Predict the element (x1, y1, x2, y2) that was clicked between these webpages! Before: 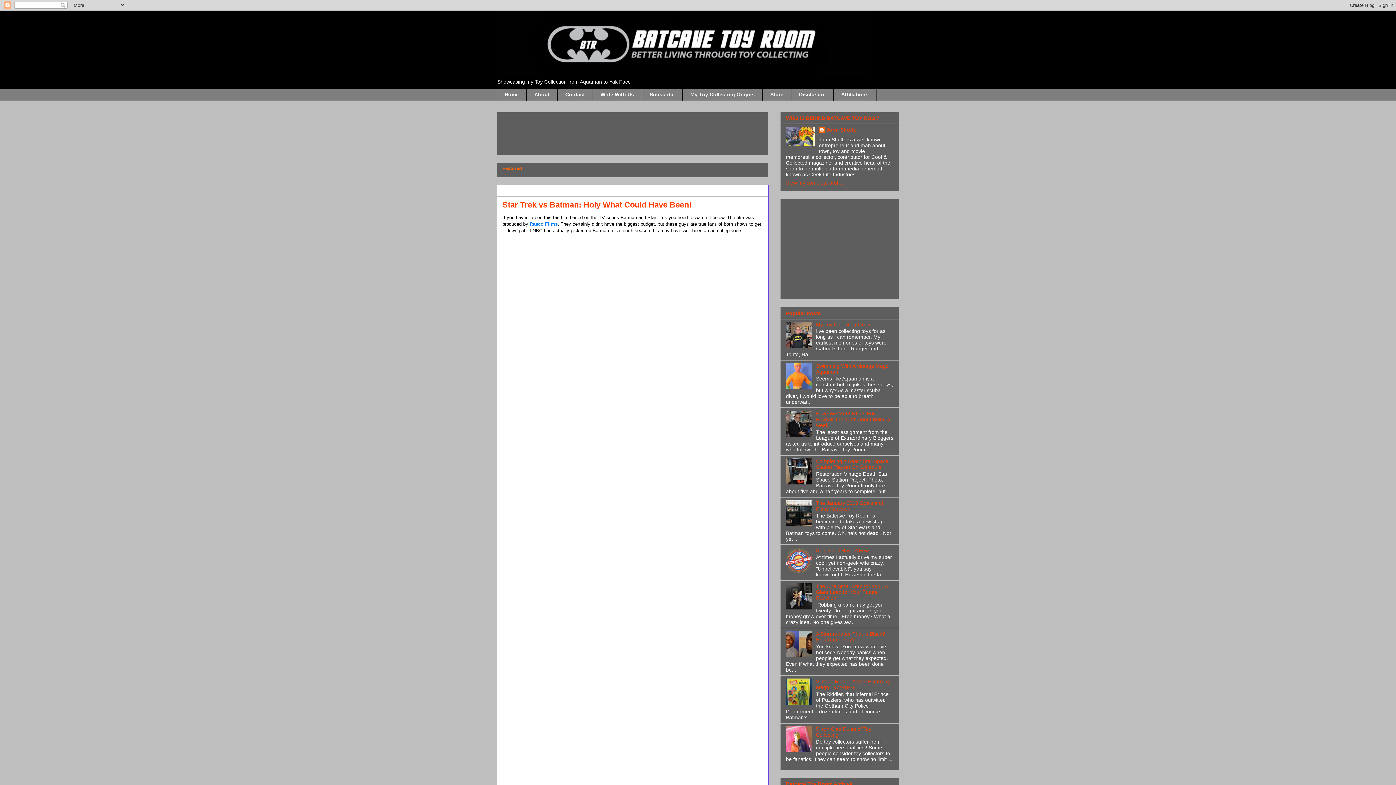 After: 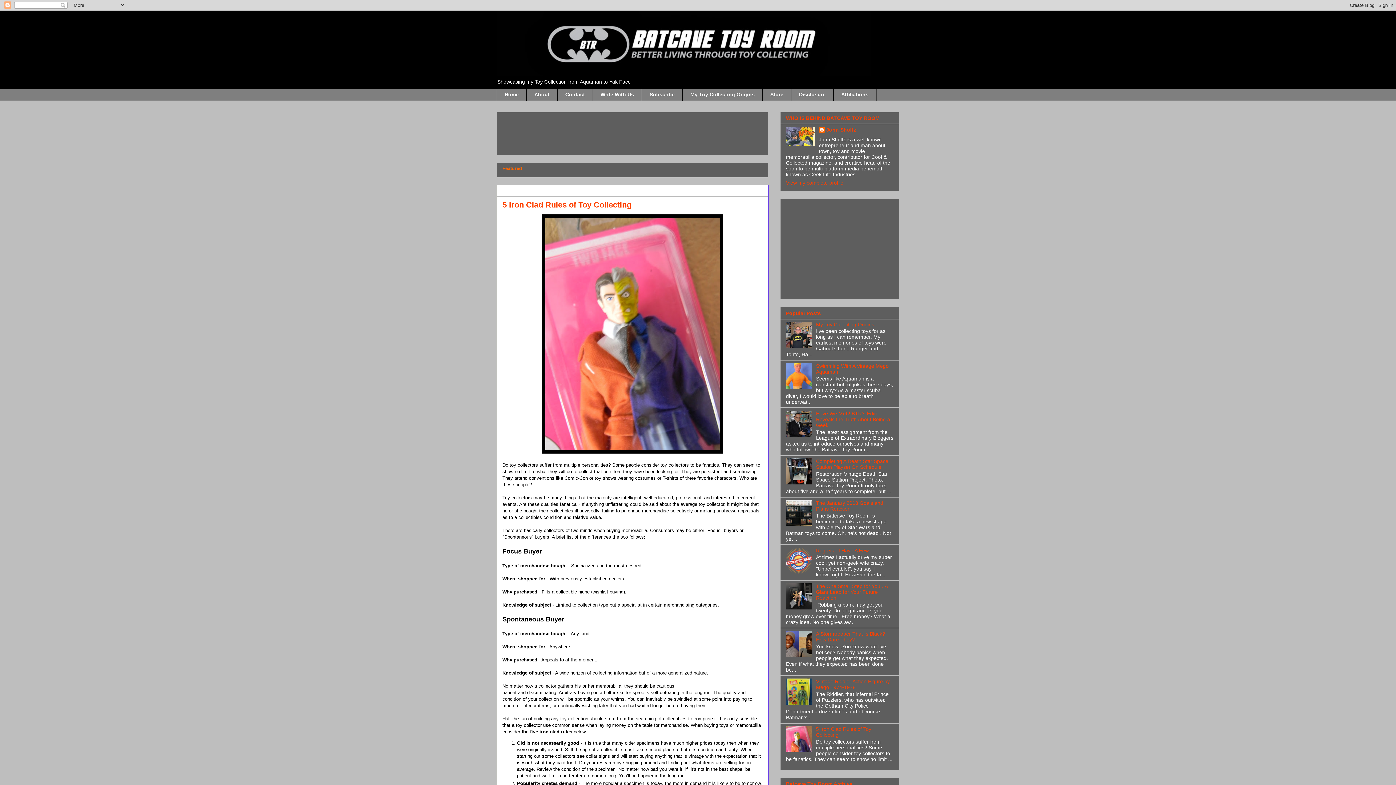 Action: bbox: (816, 726, 871, 738) label: 5 Iron Clad Rules of Toy Collecting